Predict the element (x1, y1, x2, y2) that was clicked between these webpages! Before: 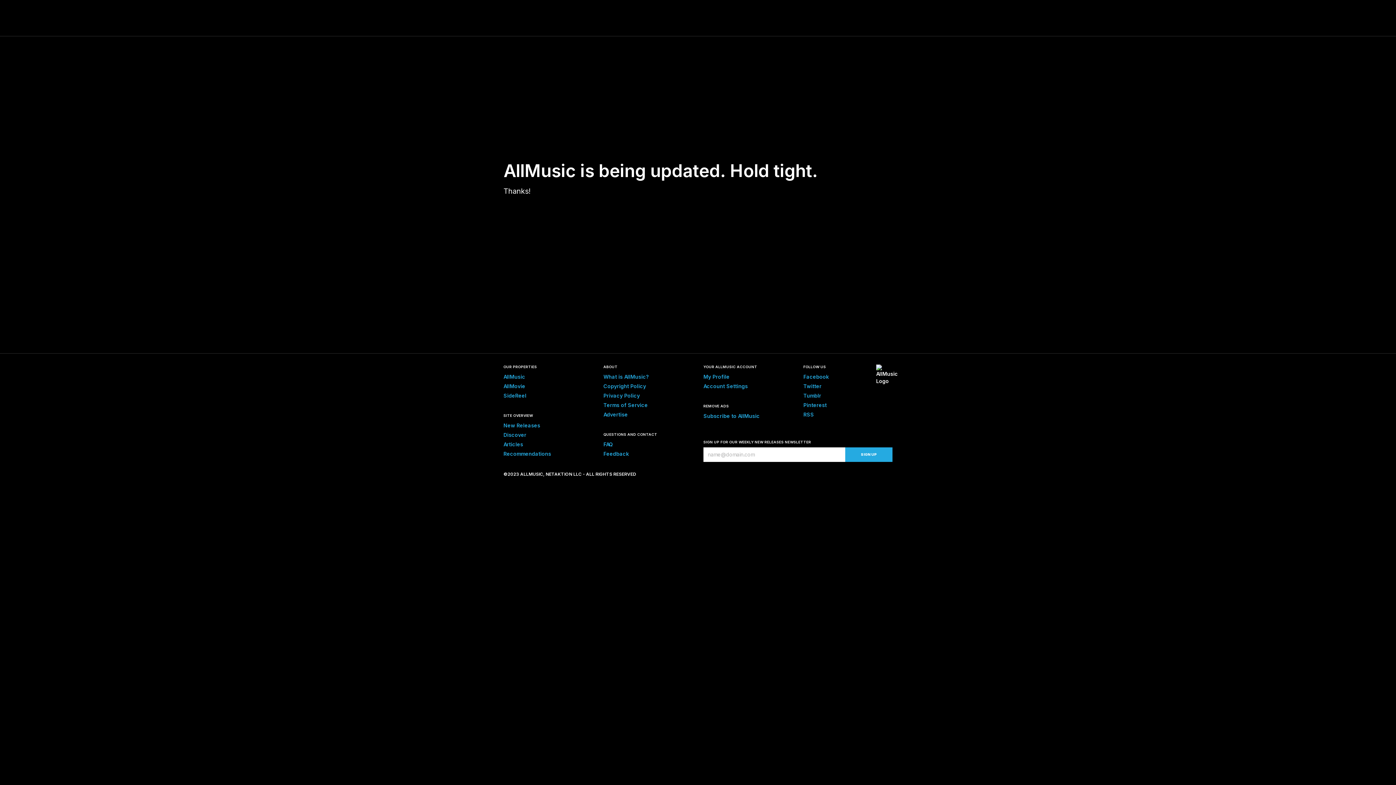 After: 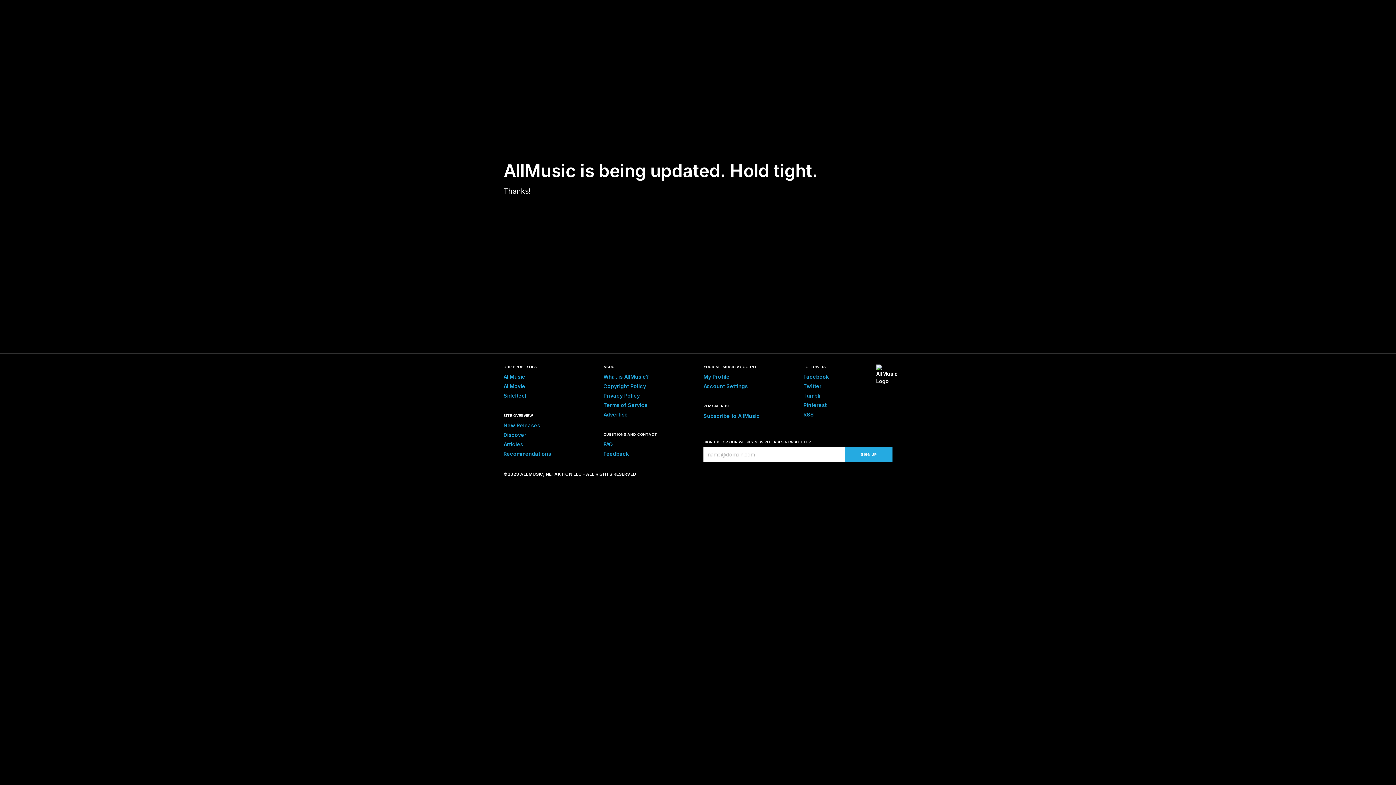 Action: bbox: (803, 392, 821, 398) label: Tumblr